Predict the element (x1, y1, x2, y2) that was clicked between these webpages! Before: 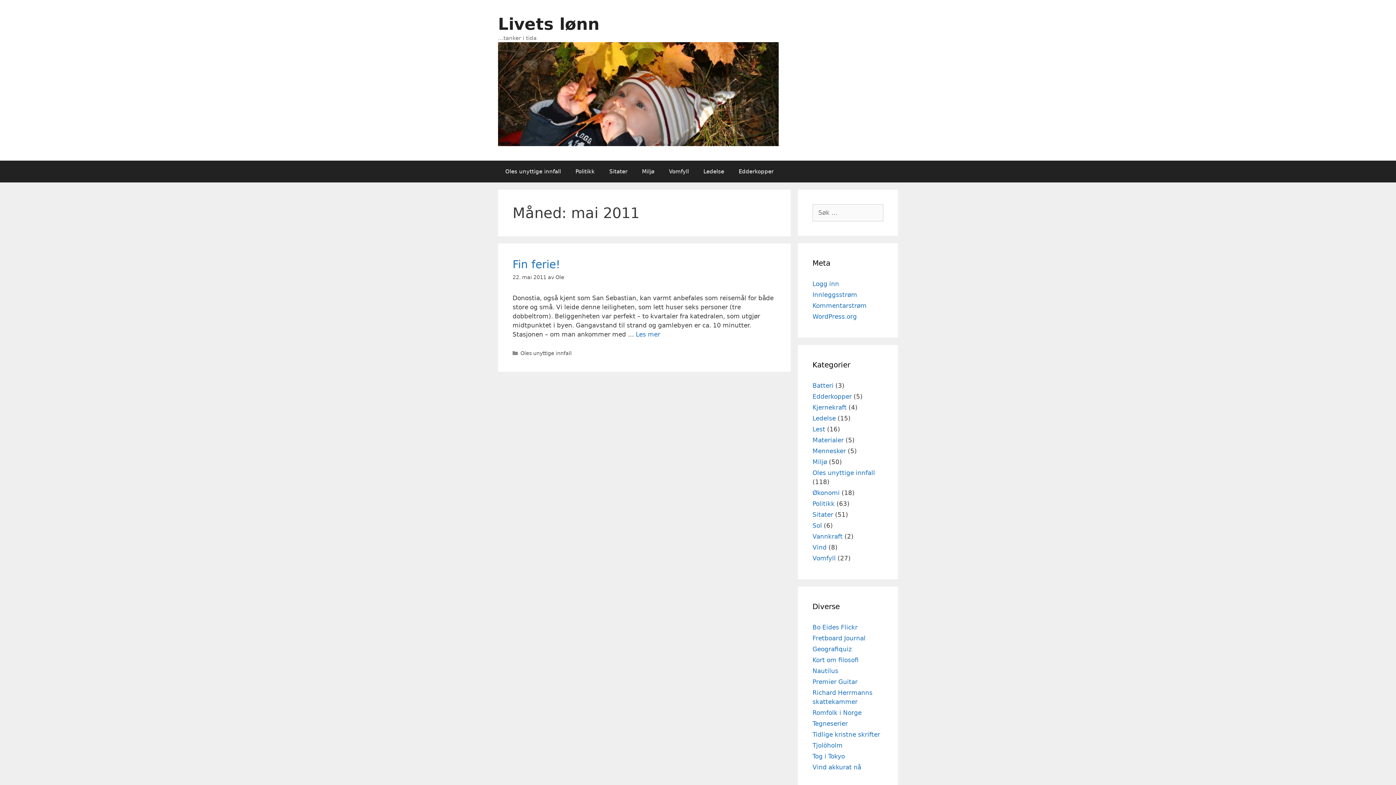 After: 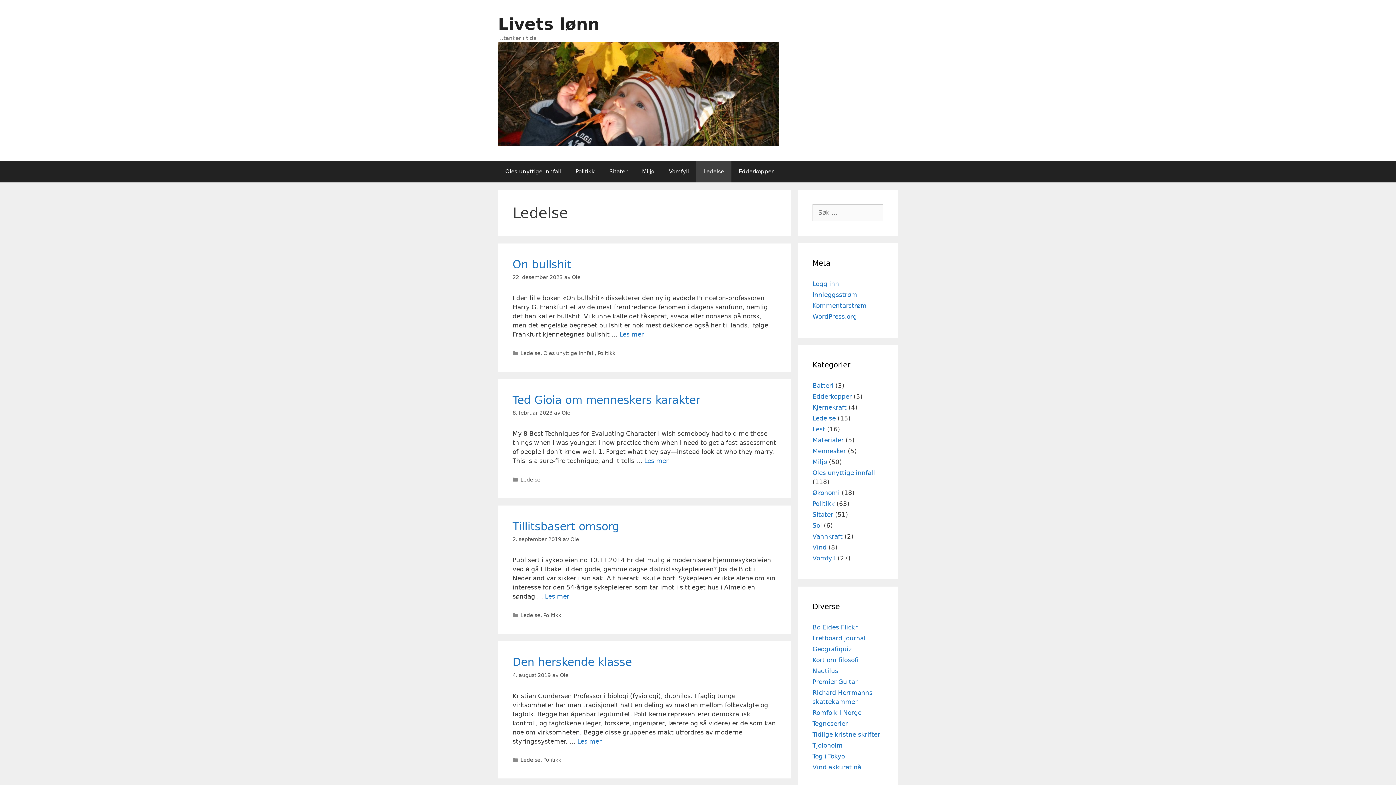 Action: bbox: (812, 414, 836, 422) label: Ledelse